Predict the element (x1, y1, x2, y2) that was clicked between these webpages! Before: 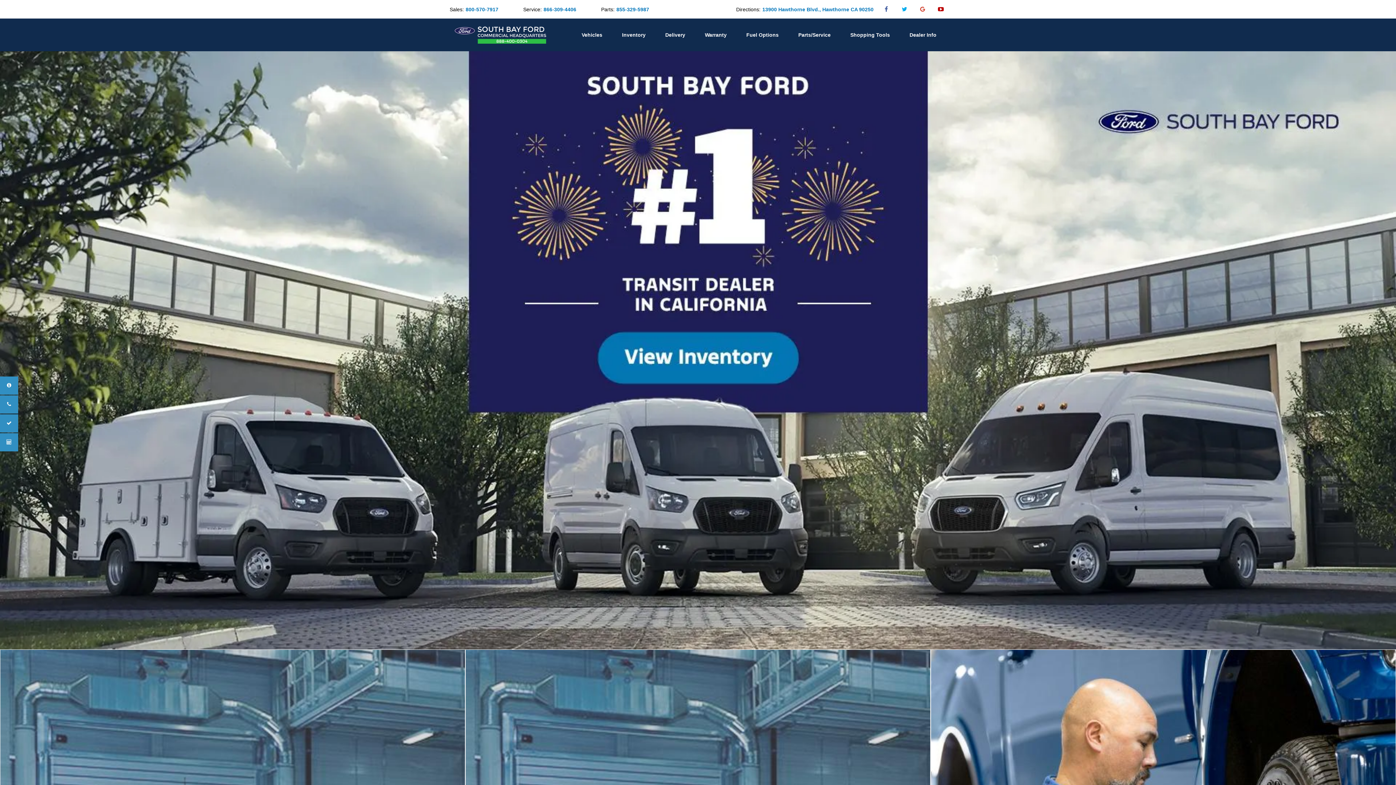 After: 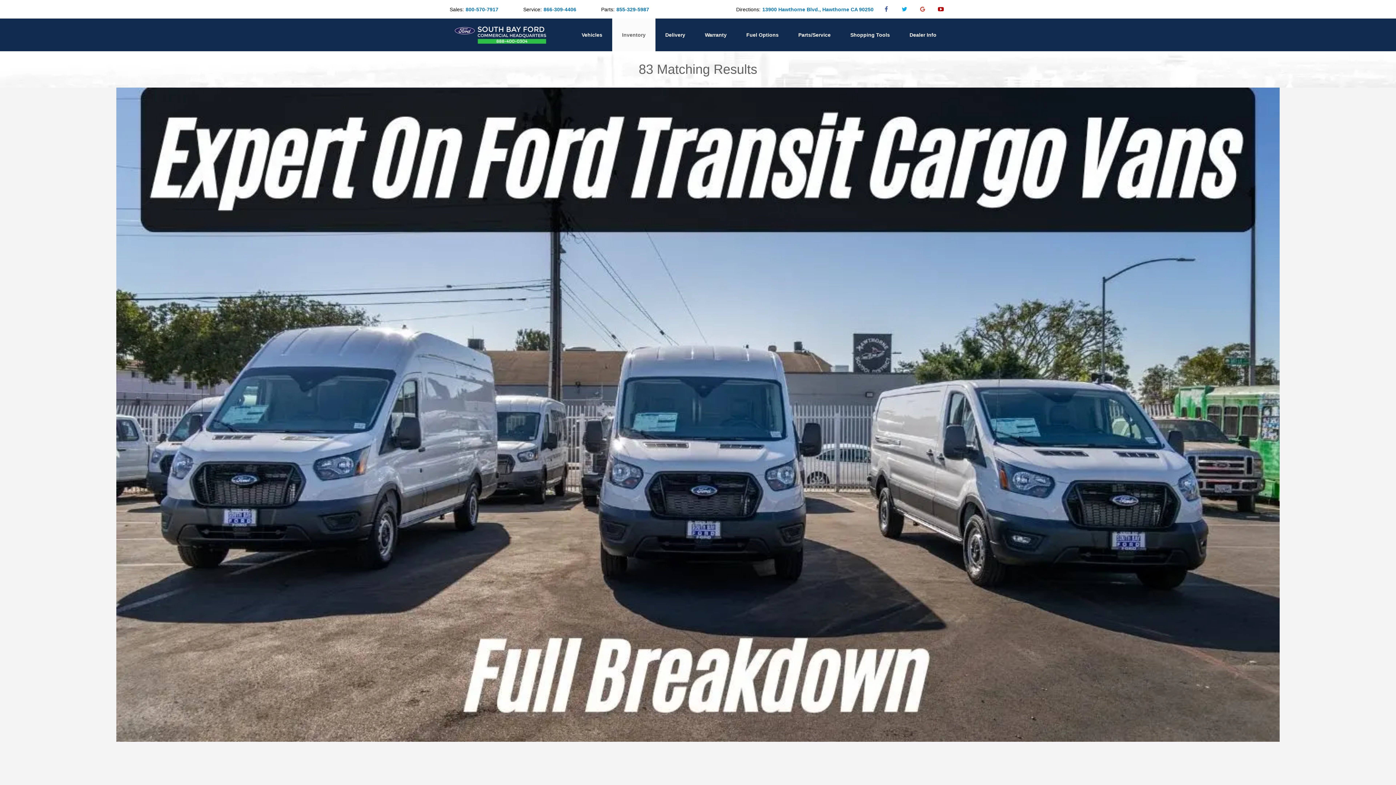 Action: bbox: (0, 51, 1396, 649)